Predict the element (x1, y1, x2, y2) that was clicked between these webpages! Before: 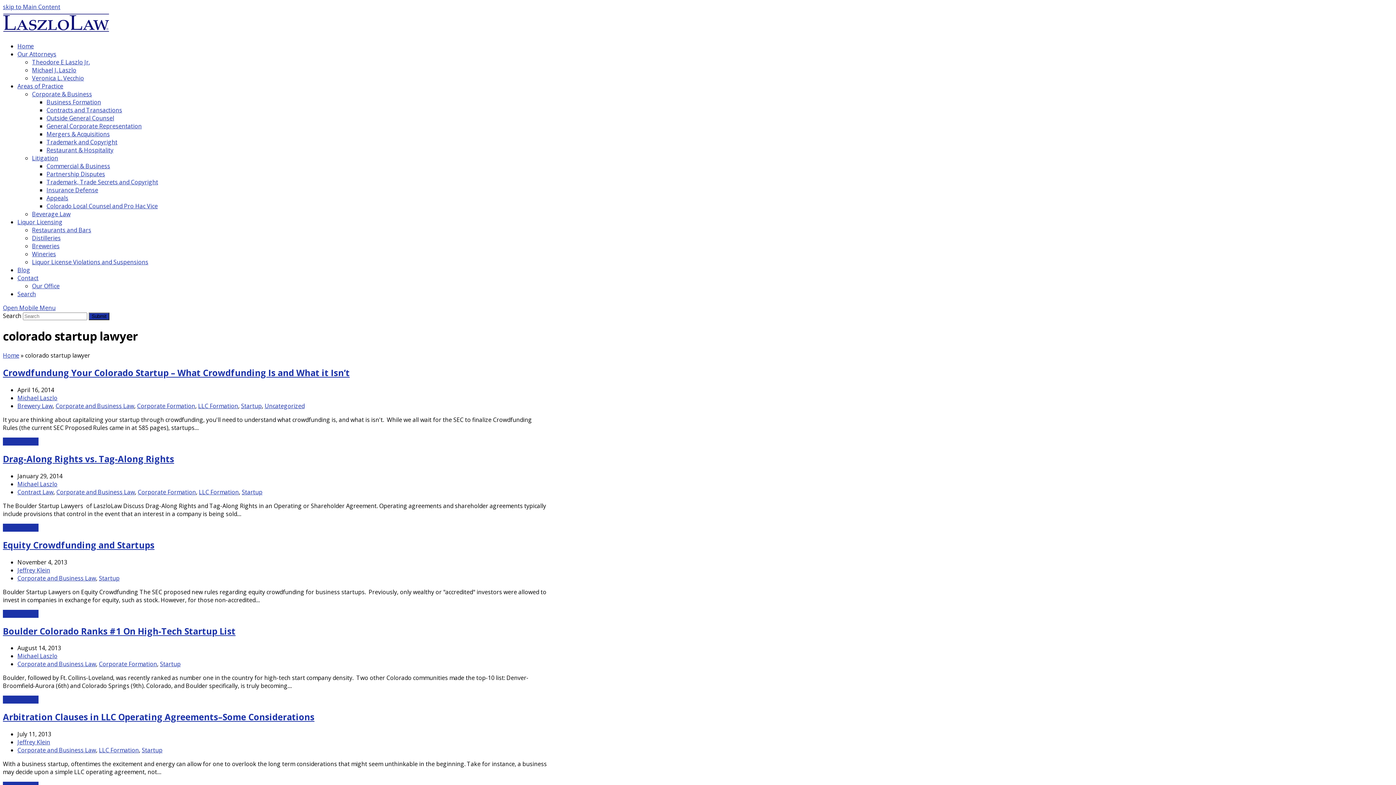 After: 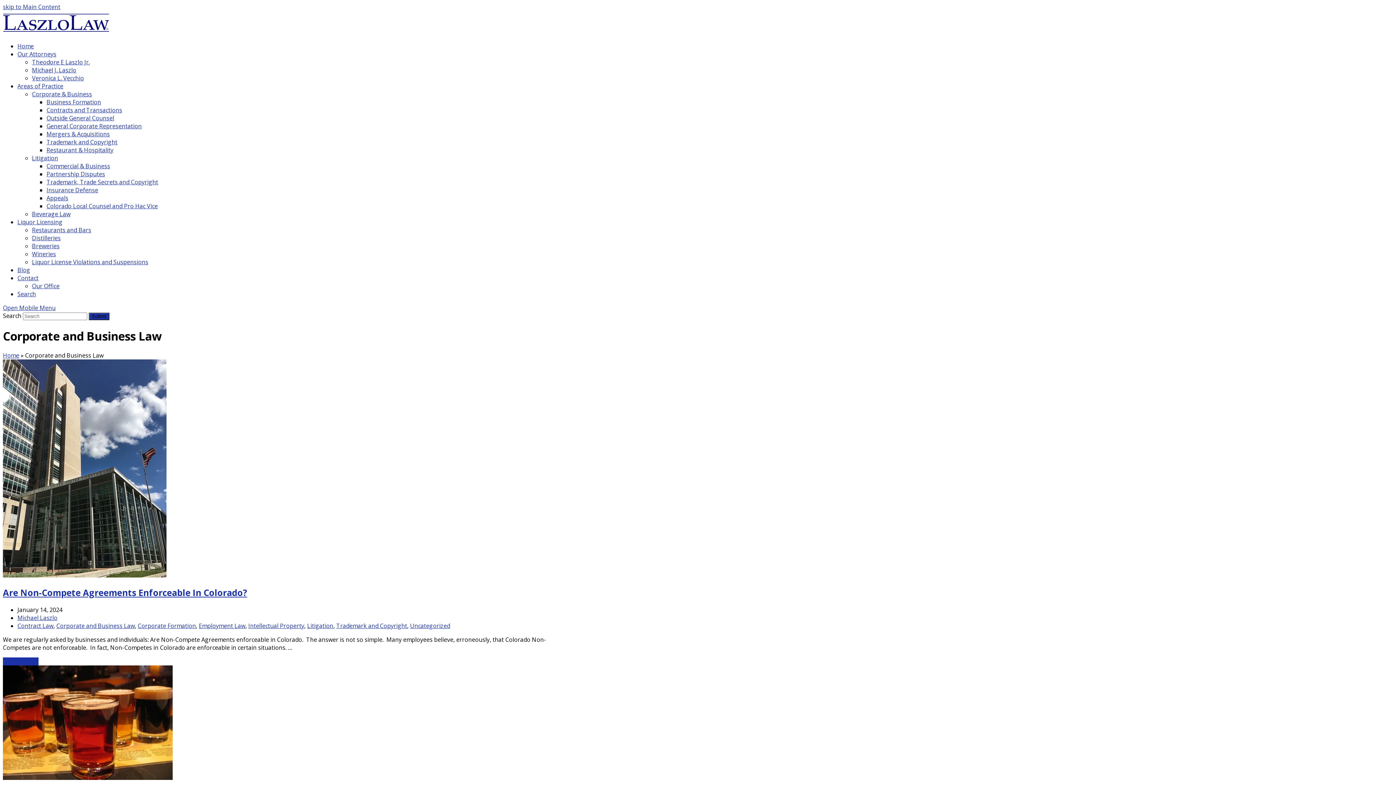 Action: label: Corporate and Business Law bbox: (55, 402, 134, 410)